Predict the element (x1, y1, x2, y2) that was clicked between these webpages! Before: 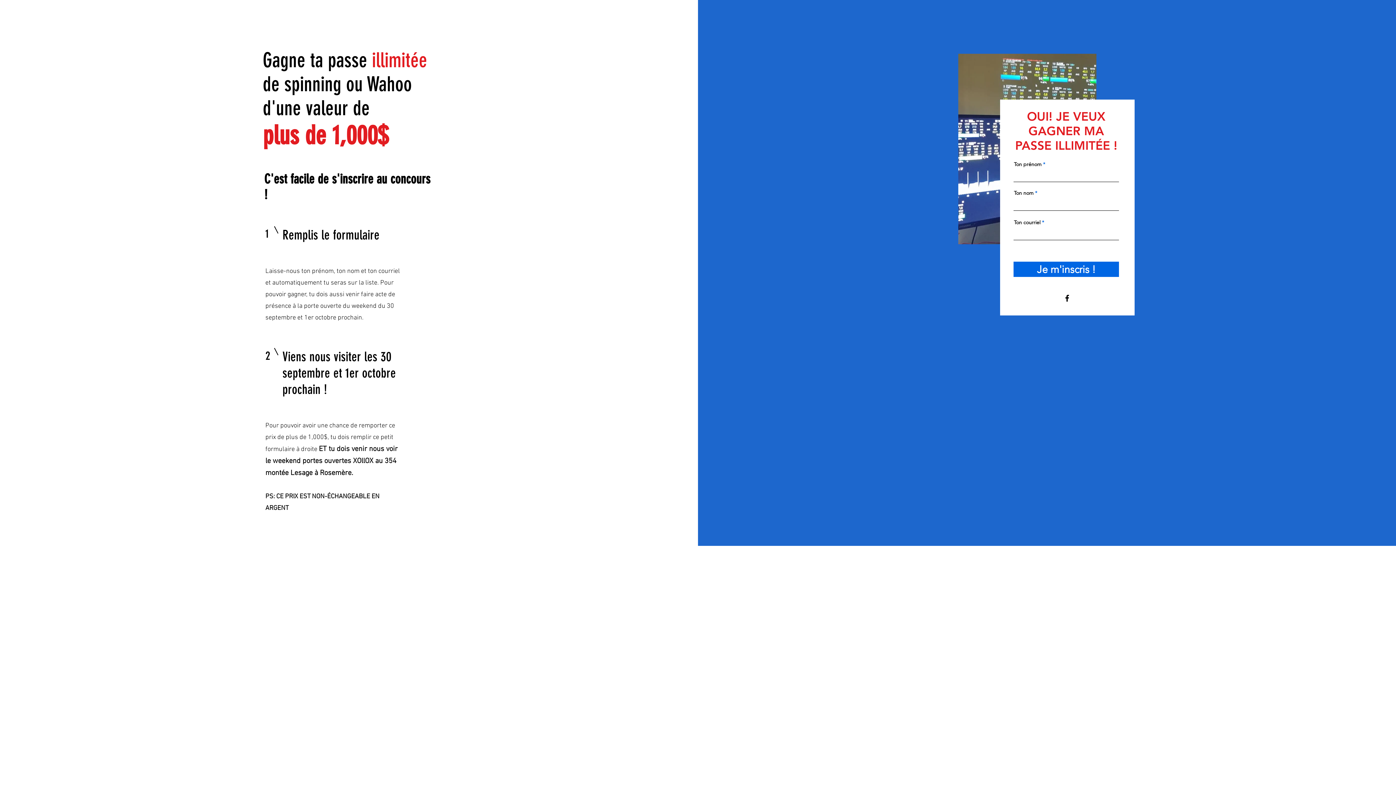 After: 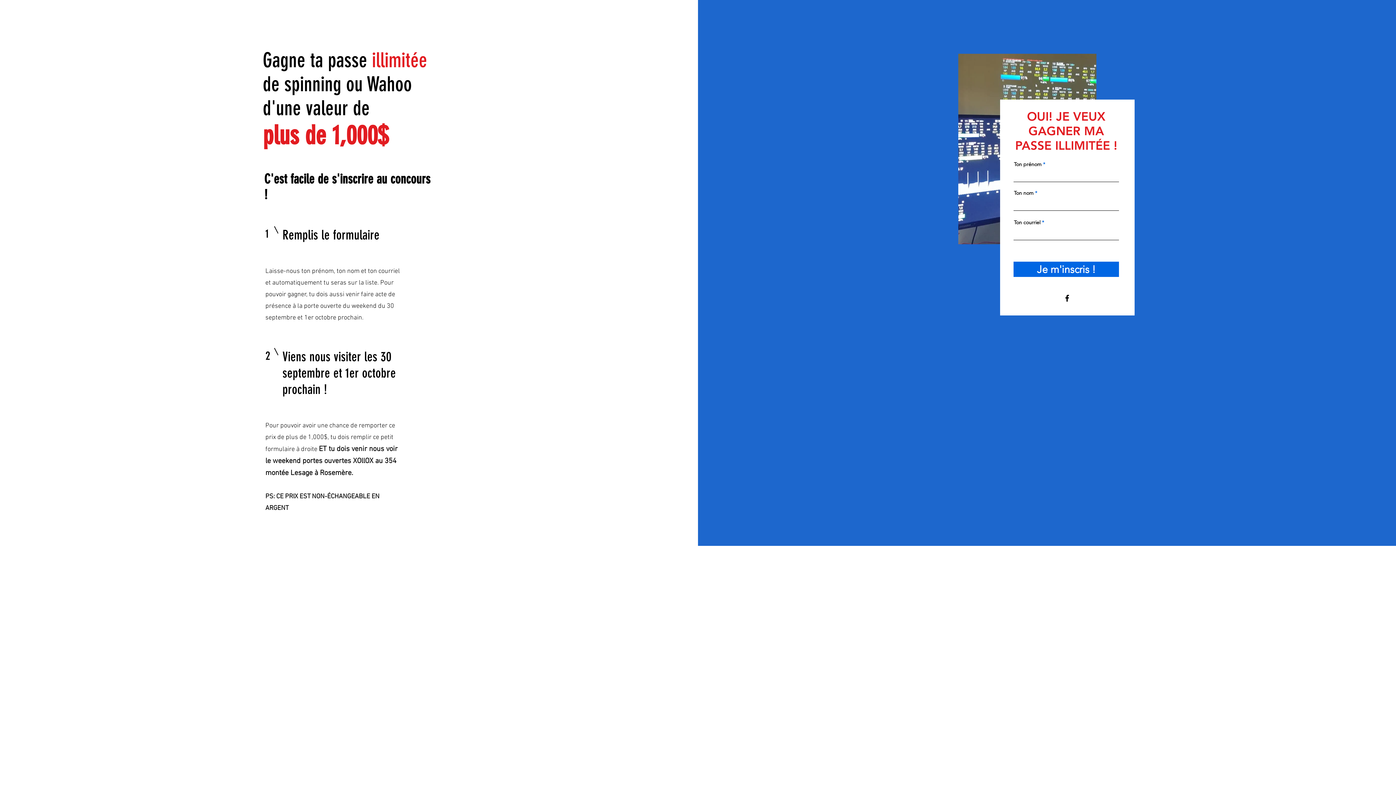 Action: label: Facebook bbox: (1062, 293, 1072, 302)